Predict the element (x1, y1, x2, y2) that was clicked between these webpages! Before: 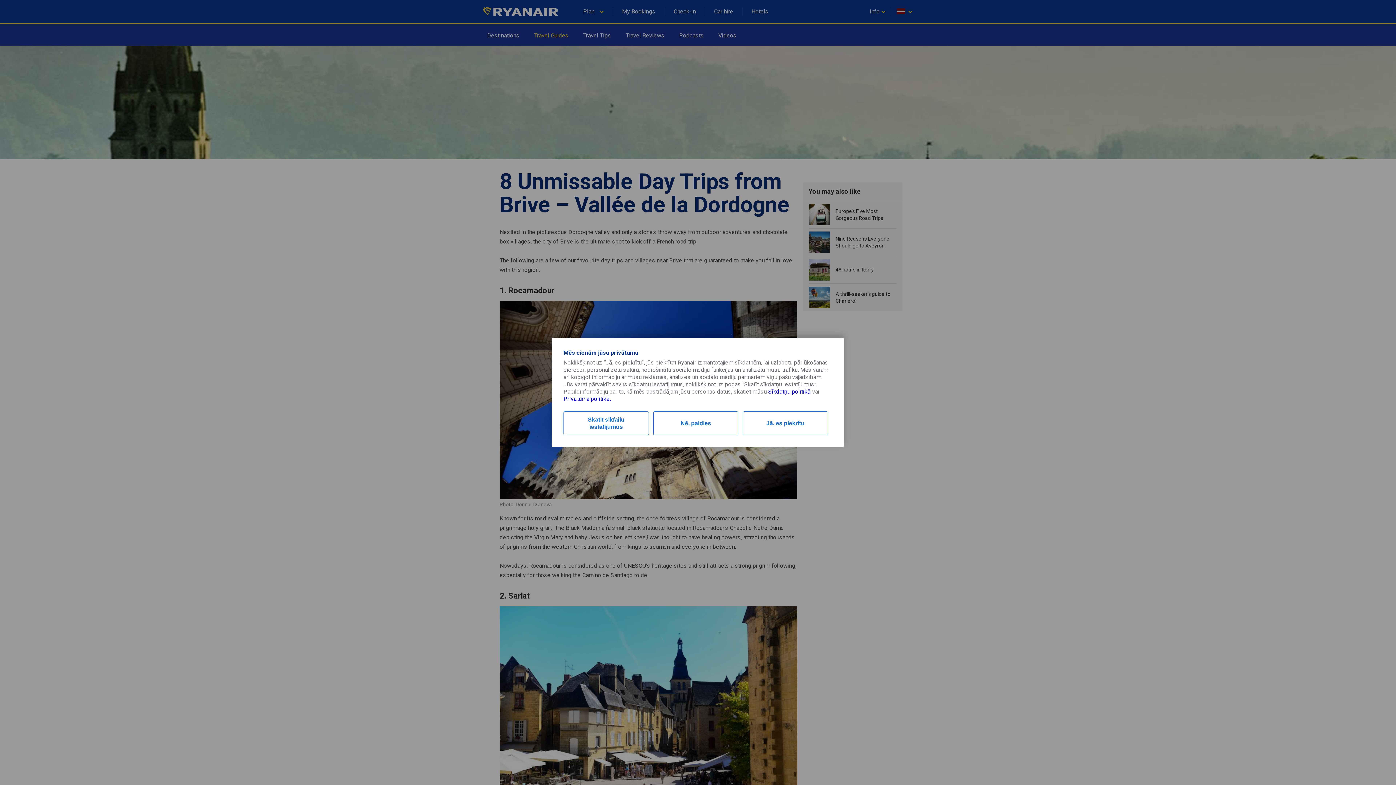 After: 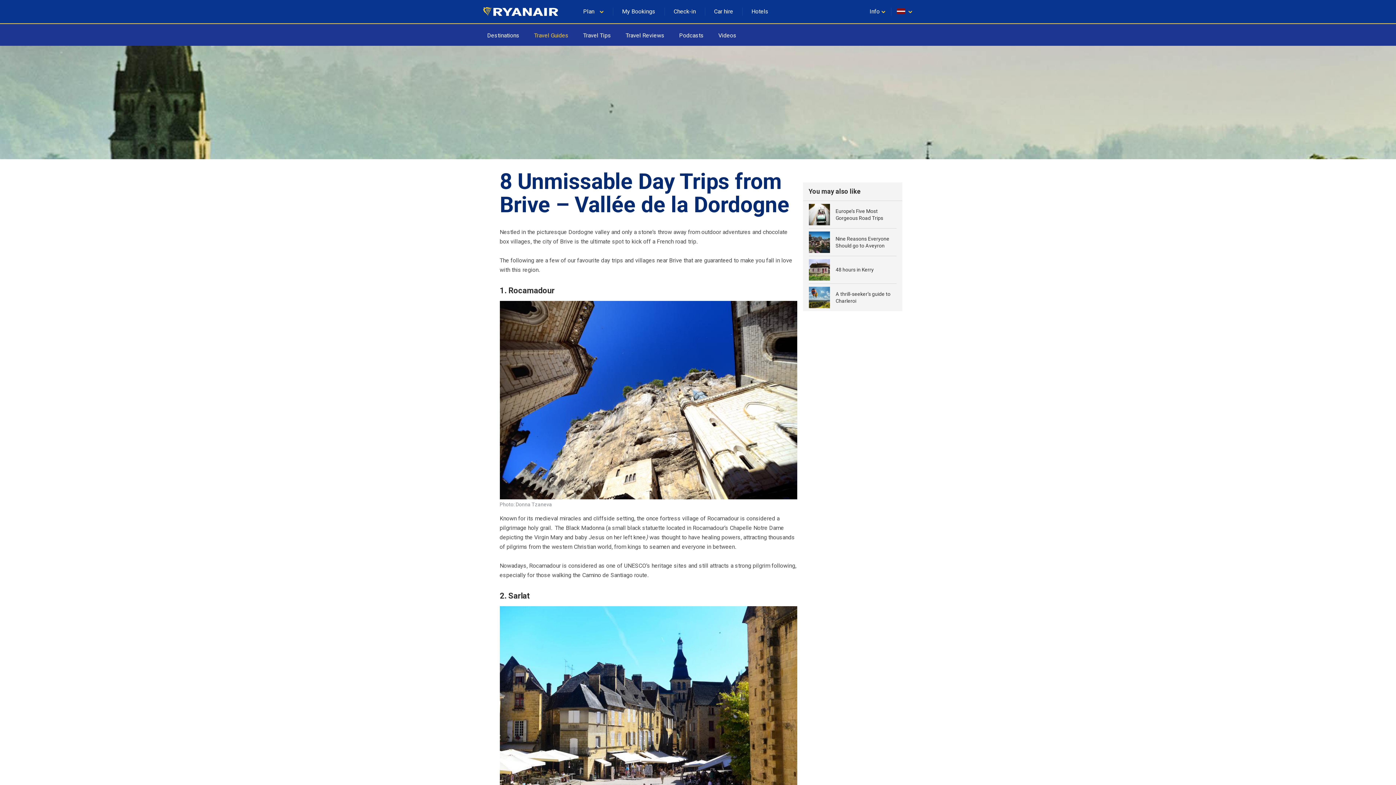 Action: bbox: (653, 411, 738, 435) label: Nē, paldies